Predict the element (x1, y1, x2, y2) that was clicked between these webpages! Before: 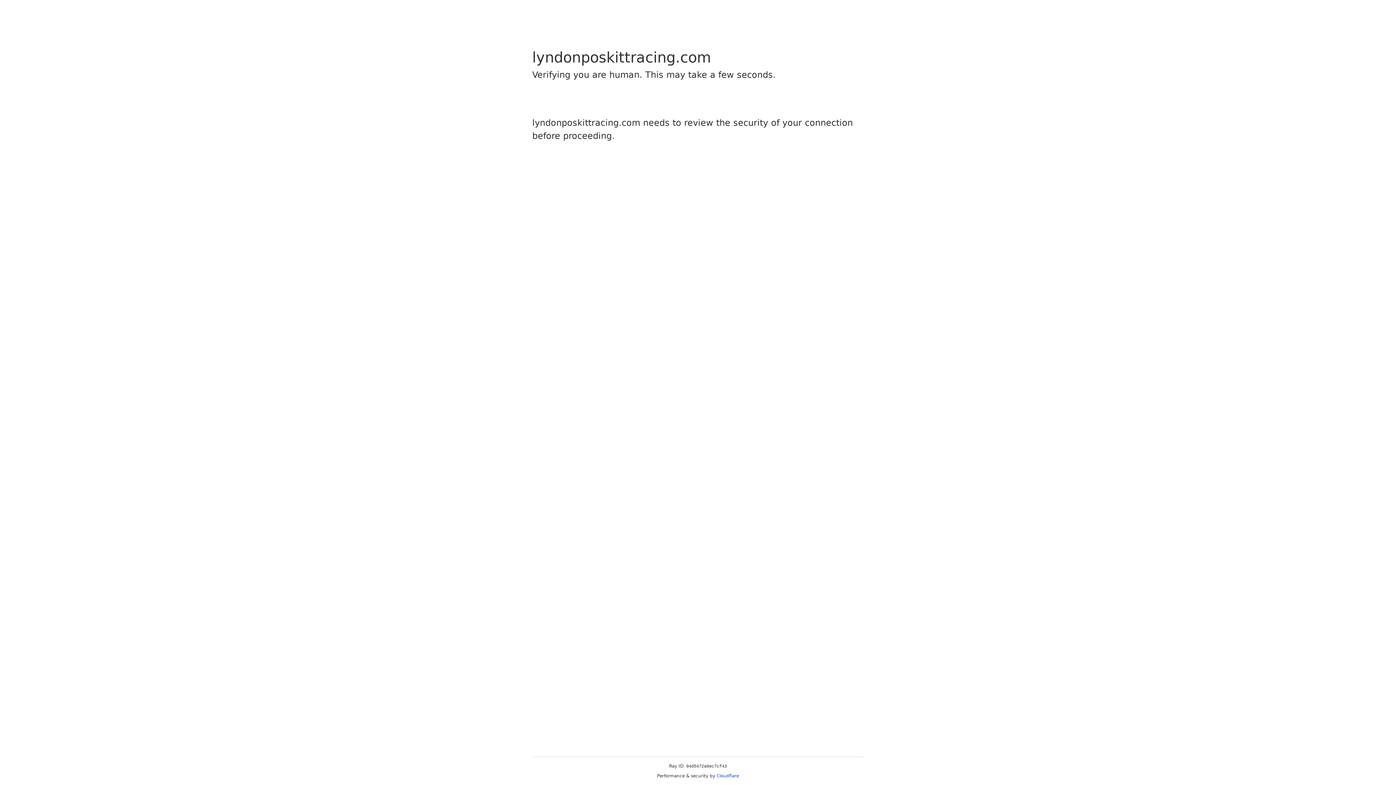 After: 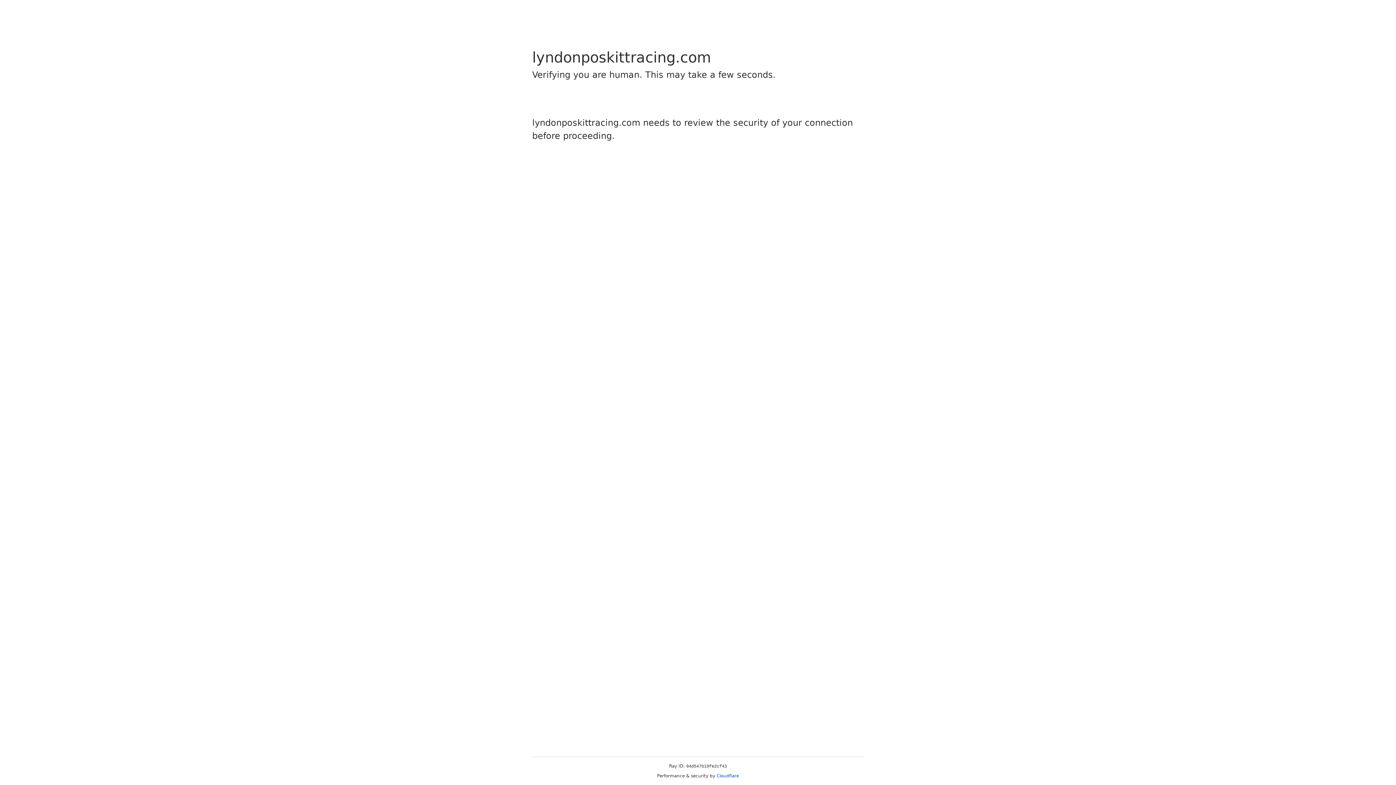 Action: bbox: (716, 773, 739, 778) label: Cloudflare